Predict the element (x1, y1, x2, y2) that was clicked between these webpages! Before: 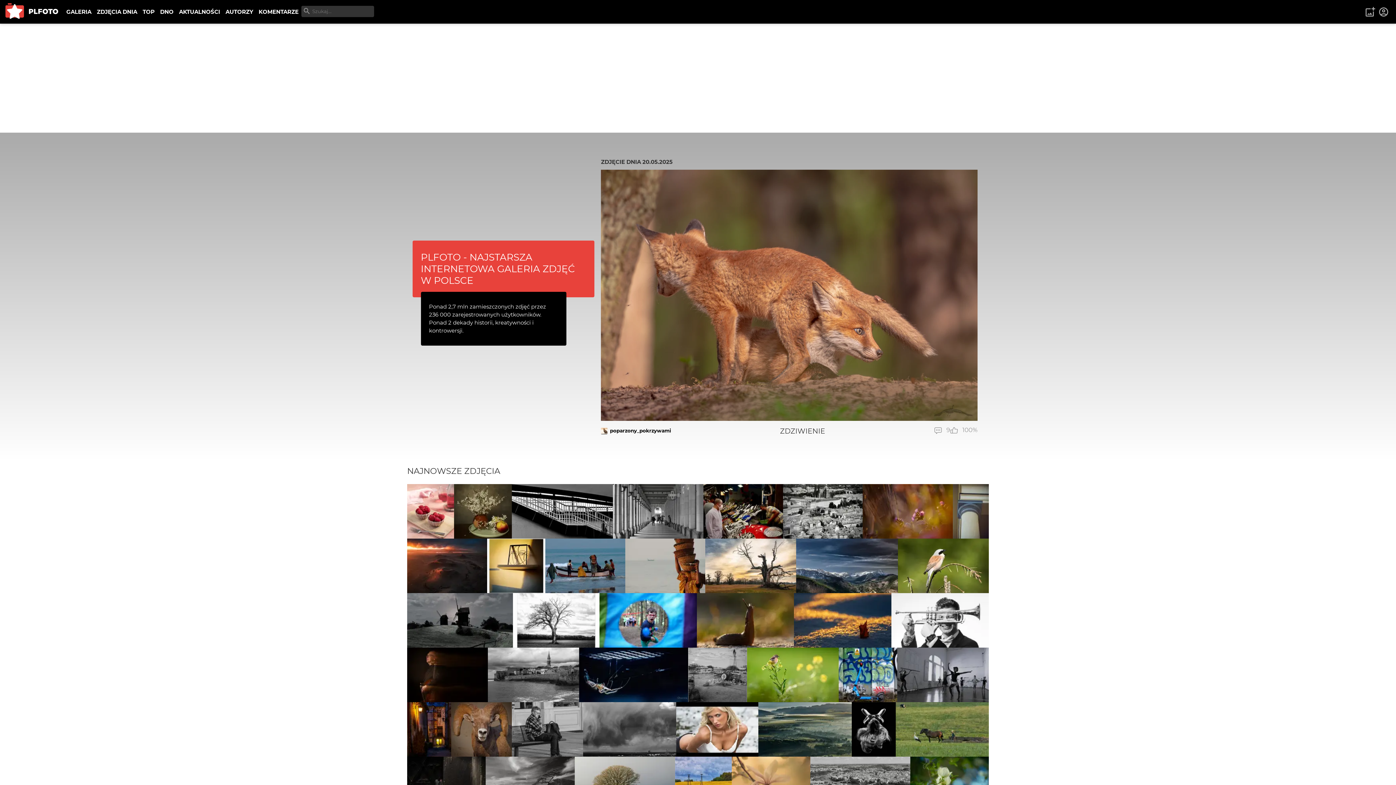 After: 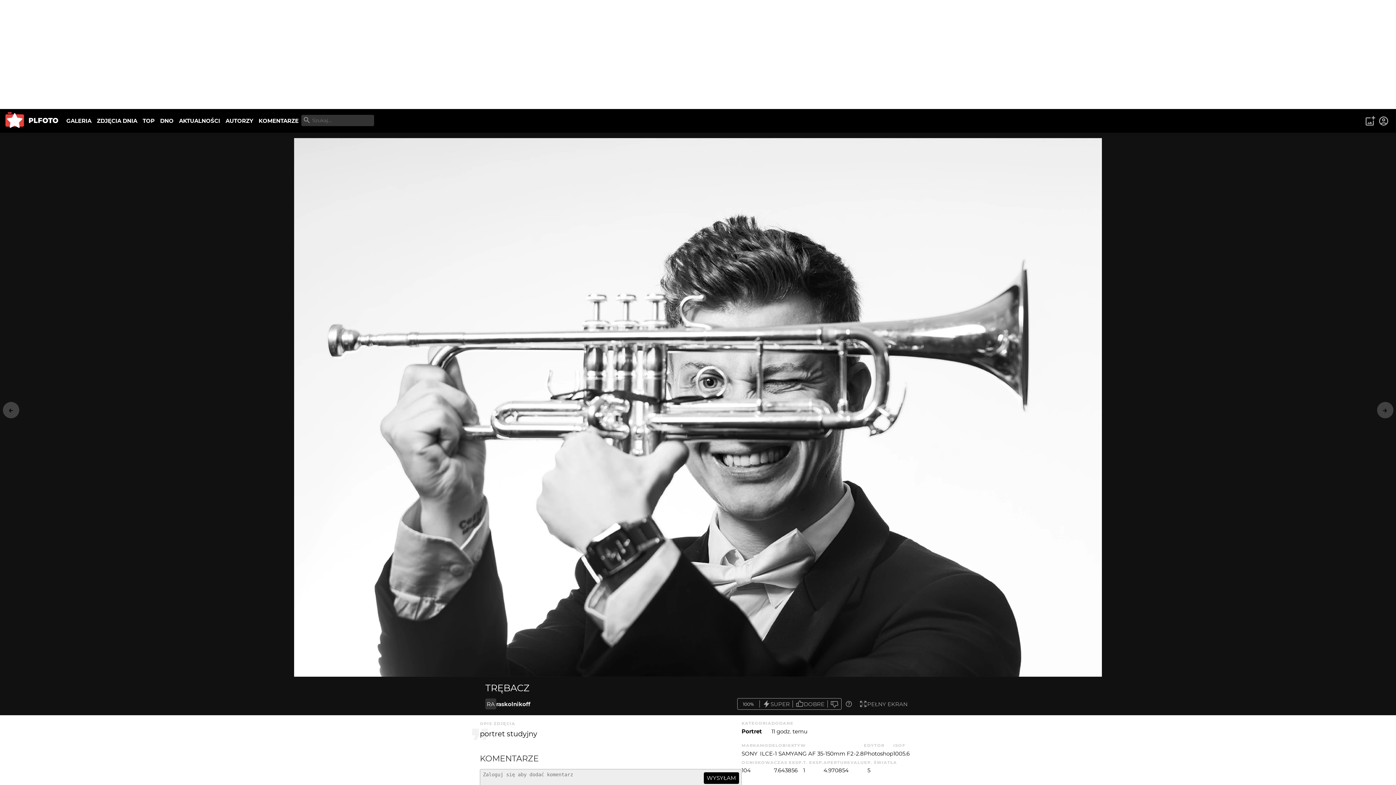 Action: bbox: (891, 593, 989, 648) label: RA
raskolnikoff